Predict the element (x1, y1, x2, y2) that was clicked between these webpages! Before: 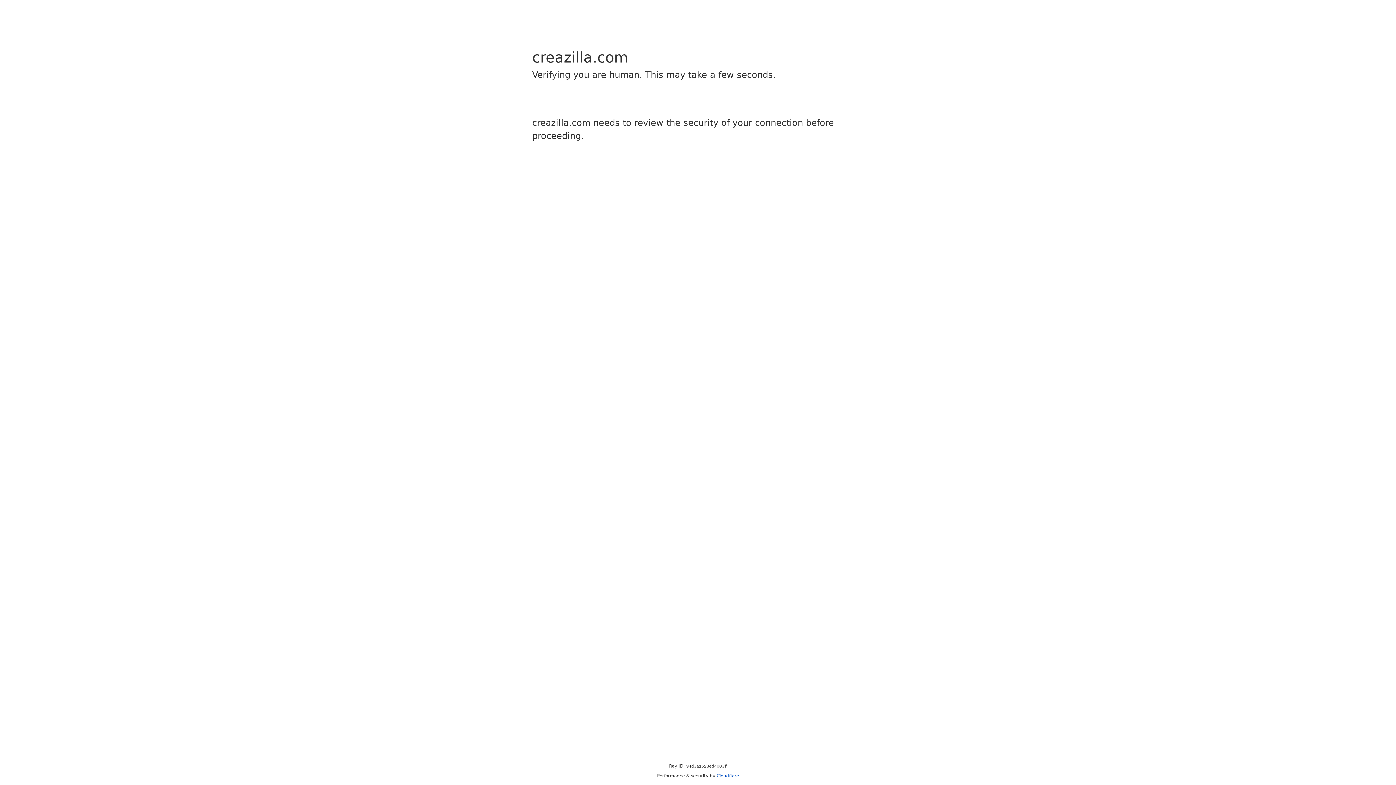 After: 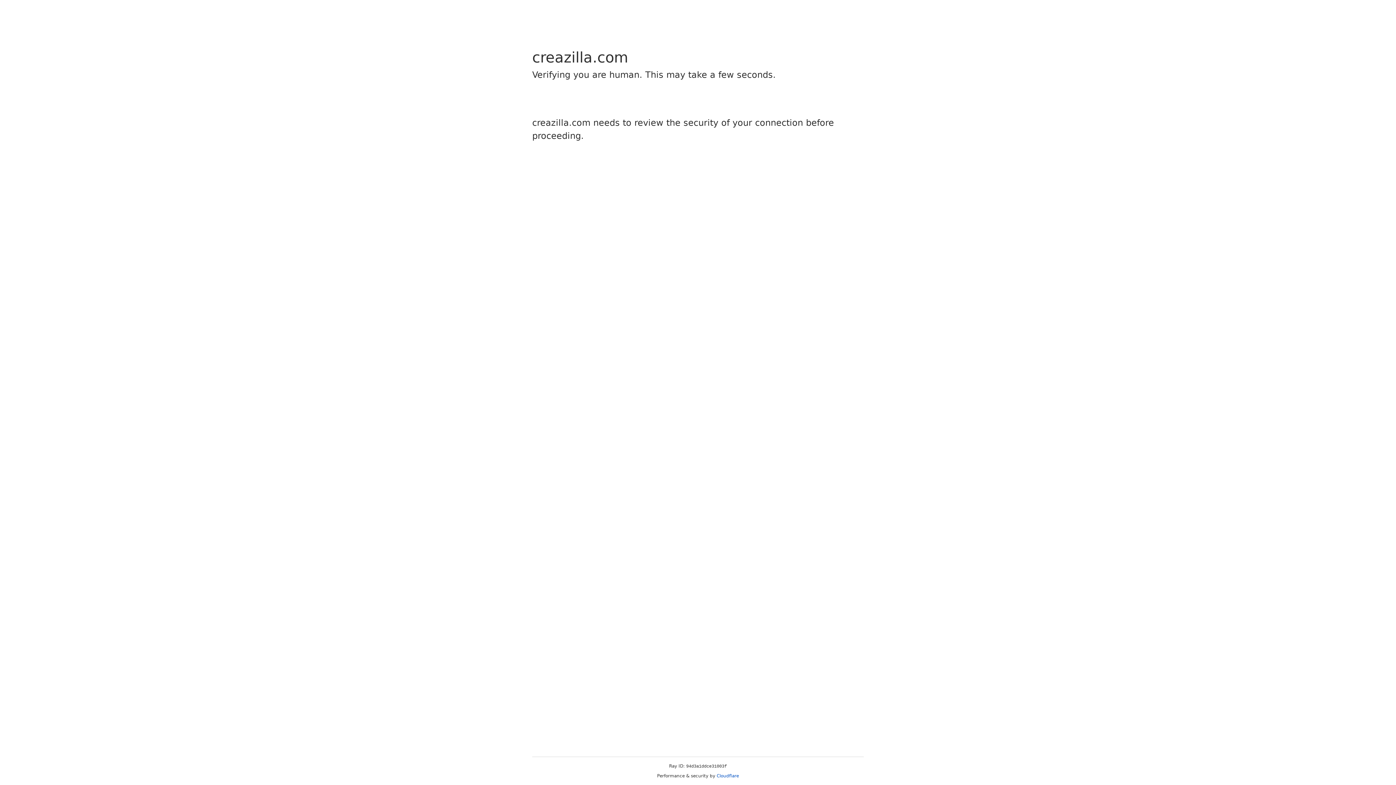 Action: bbox: (716, 773, 739, 778) label: Cloudflare